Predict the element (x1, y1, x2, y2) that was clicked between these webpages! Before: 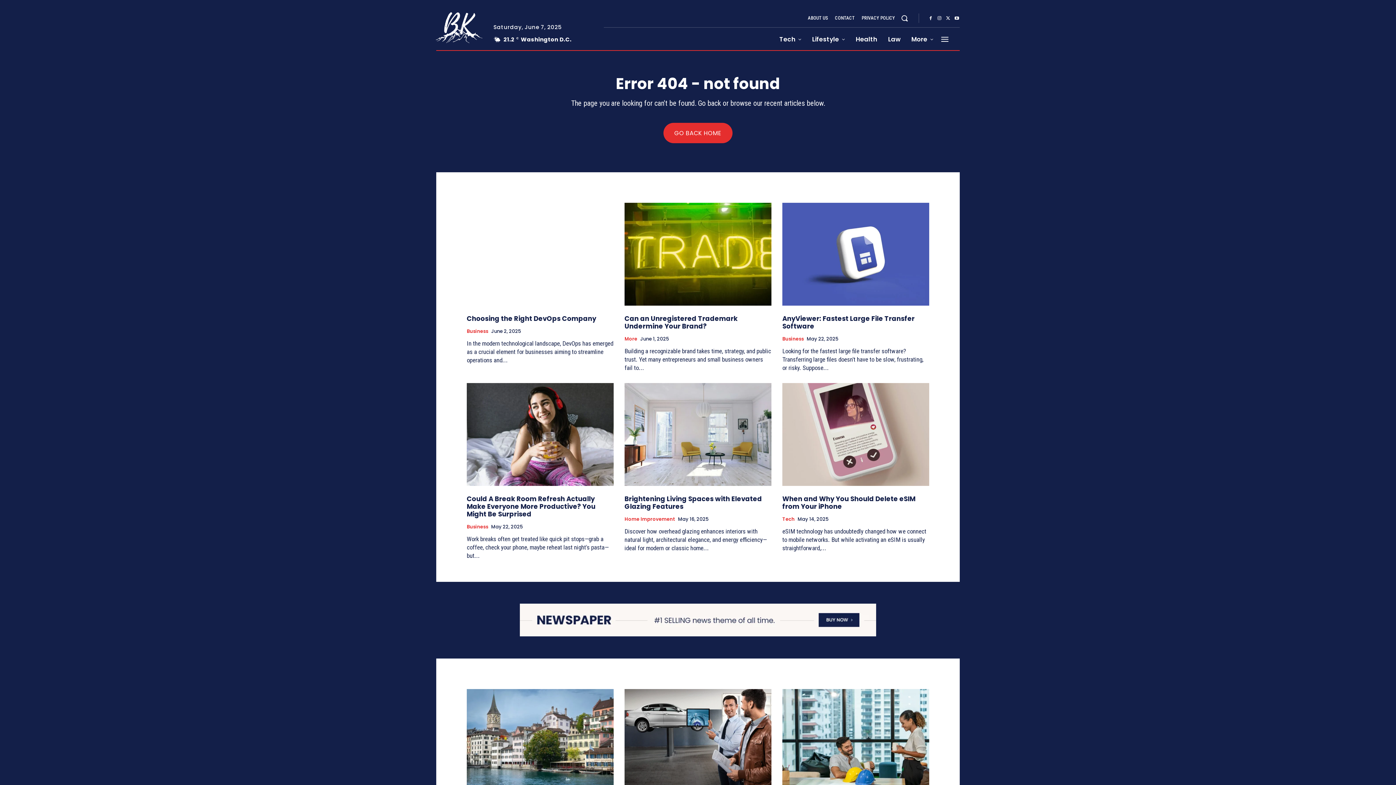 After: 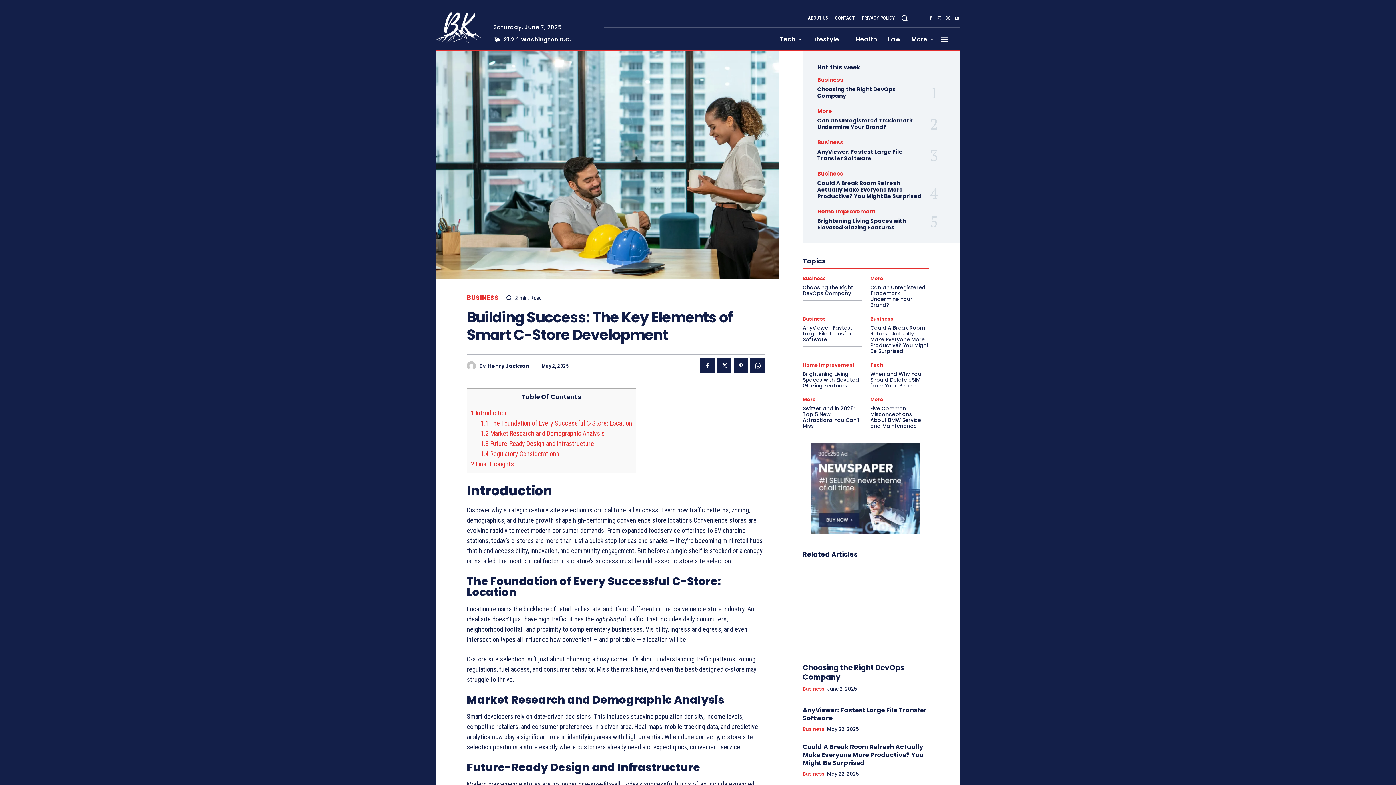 Action: bbox: (782, 689, 929, 792)